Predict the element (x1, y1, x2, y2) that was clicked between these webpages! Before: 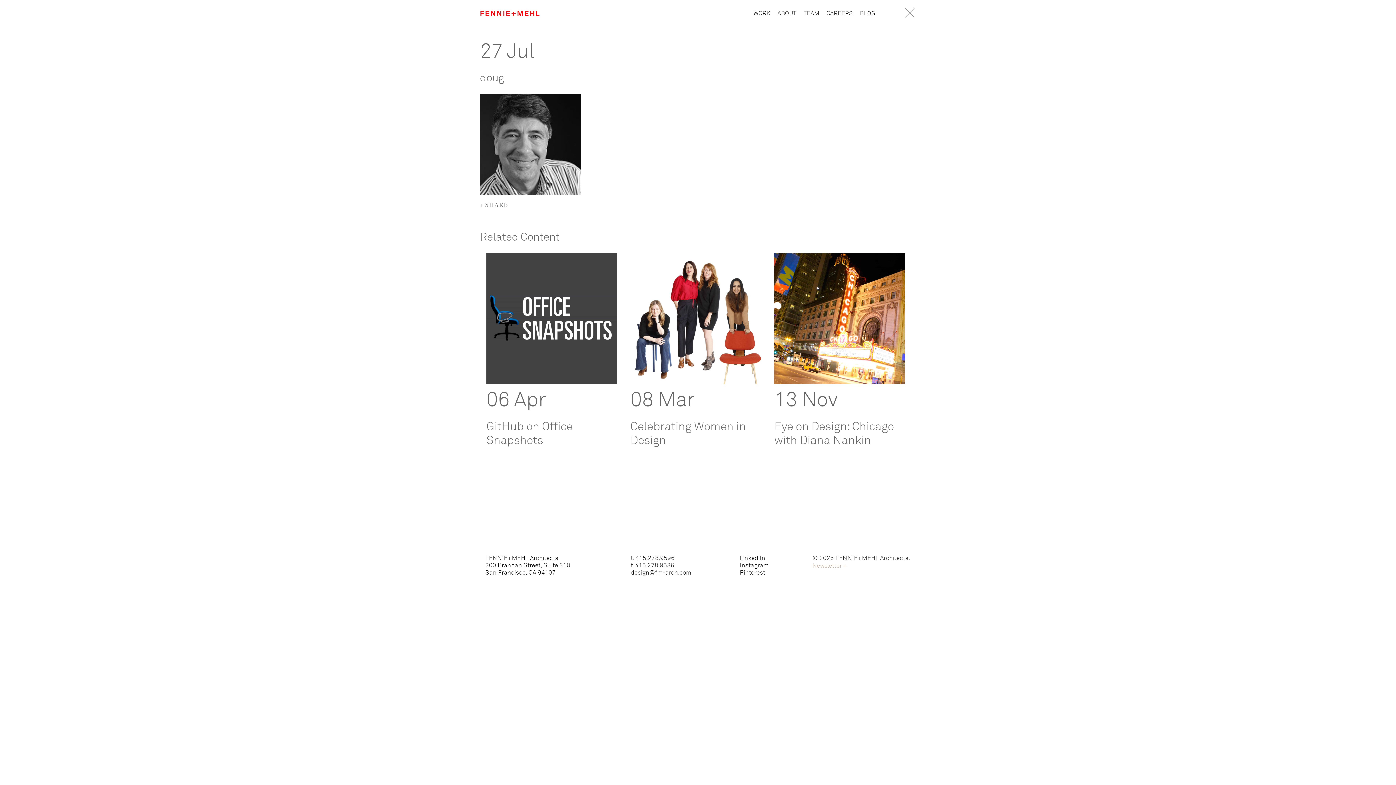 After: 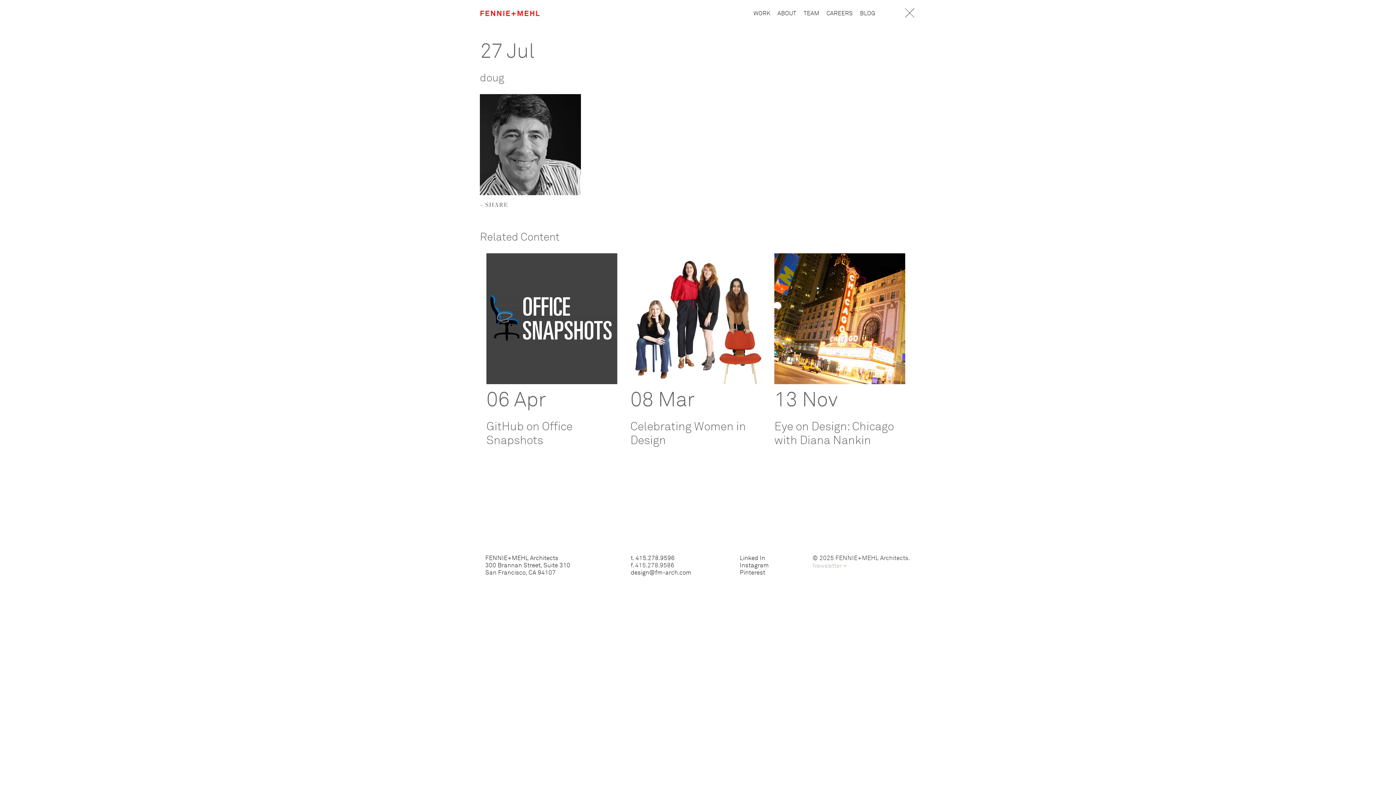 Action: bbox: (485, 555, 570, 576) label: FENNIE+MEHL Architects
300 Brannan Street, Suite 310
San Francisco, CA 94107